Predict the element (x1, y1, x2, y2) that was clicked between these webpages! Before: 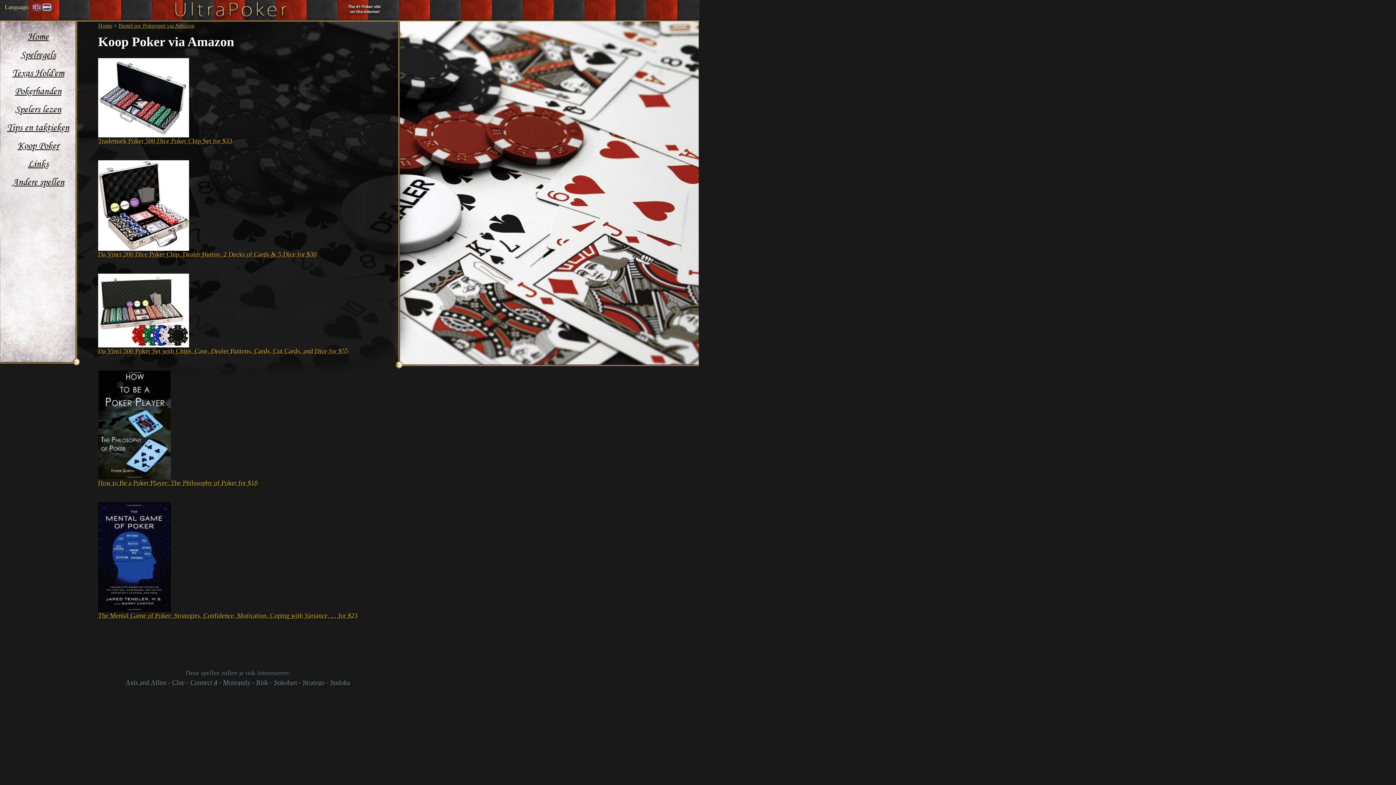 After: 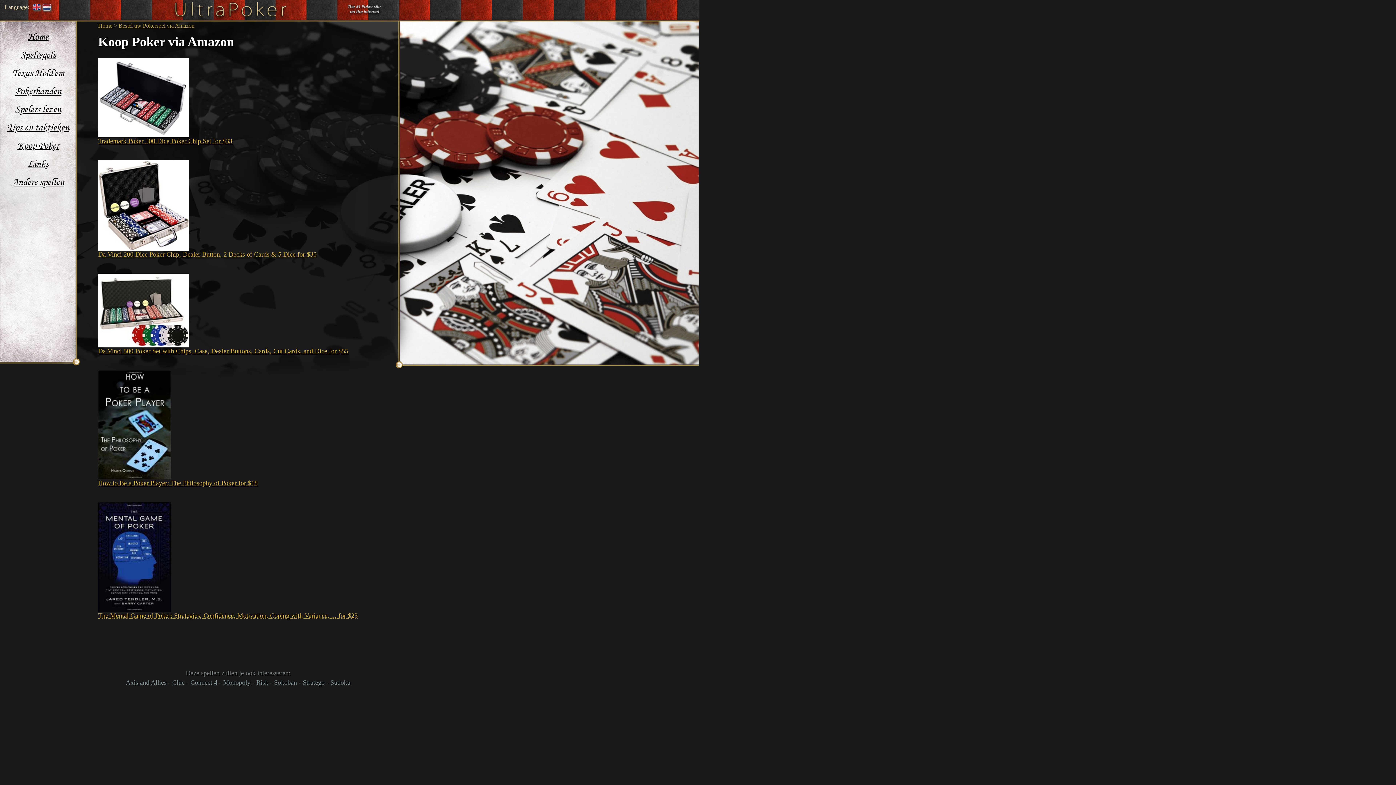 Action: bbox: (274, 679, 297, 686) label: Sokoban